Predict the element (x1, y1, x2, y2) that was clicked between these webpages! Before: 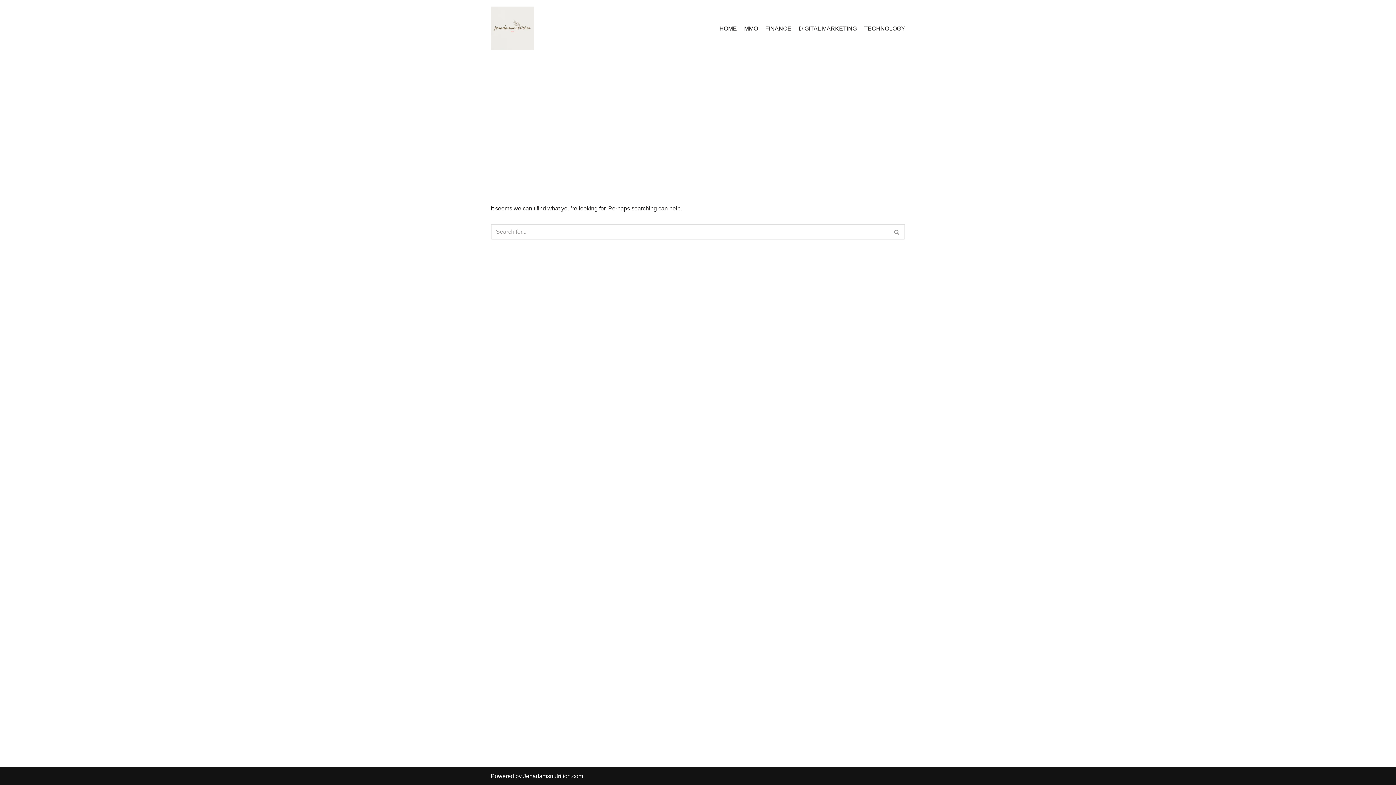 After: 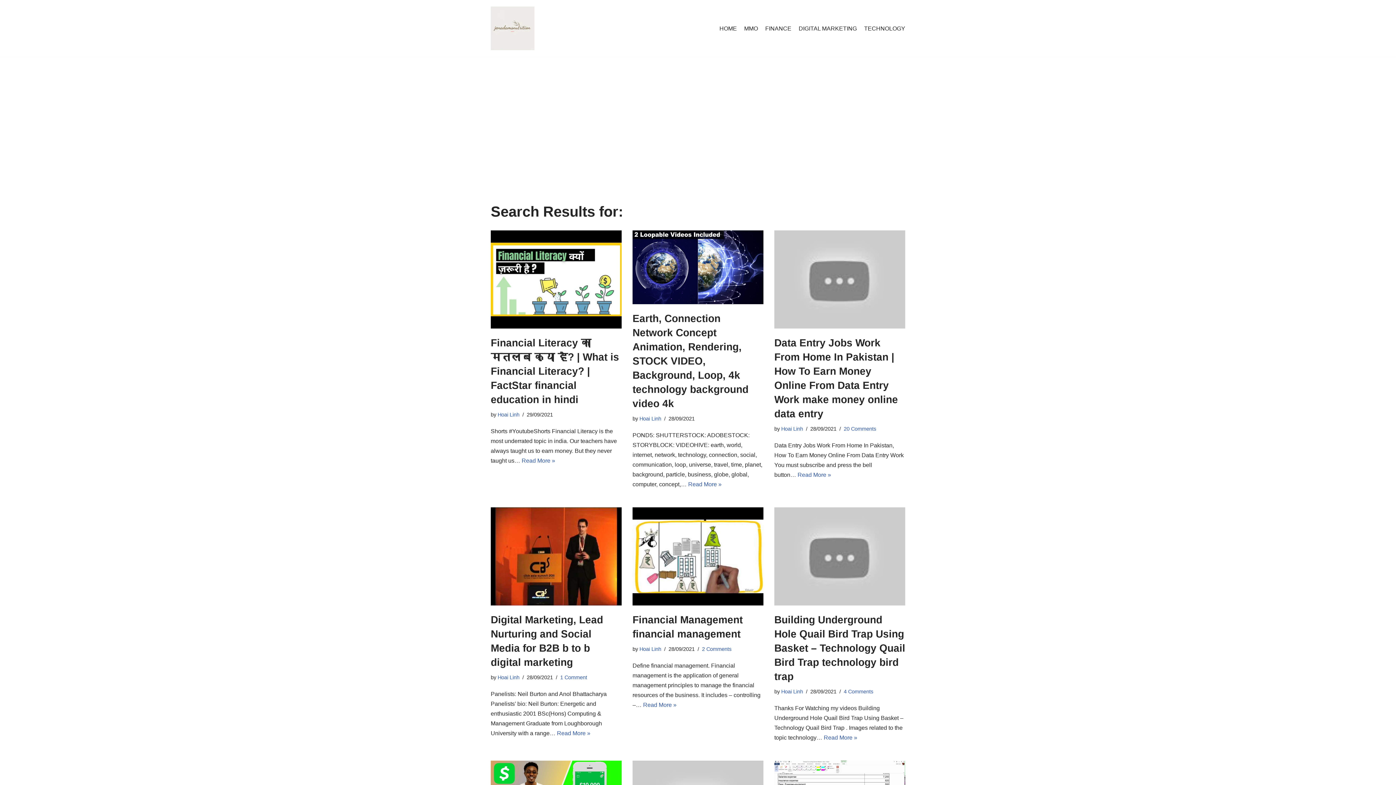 Action: bbox: (889, 224, 905, 239) label: Search